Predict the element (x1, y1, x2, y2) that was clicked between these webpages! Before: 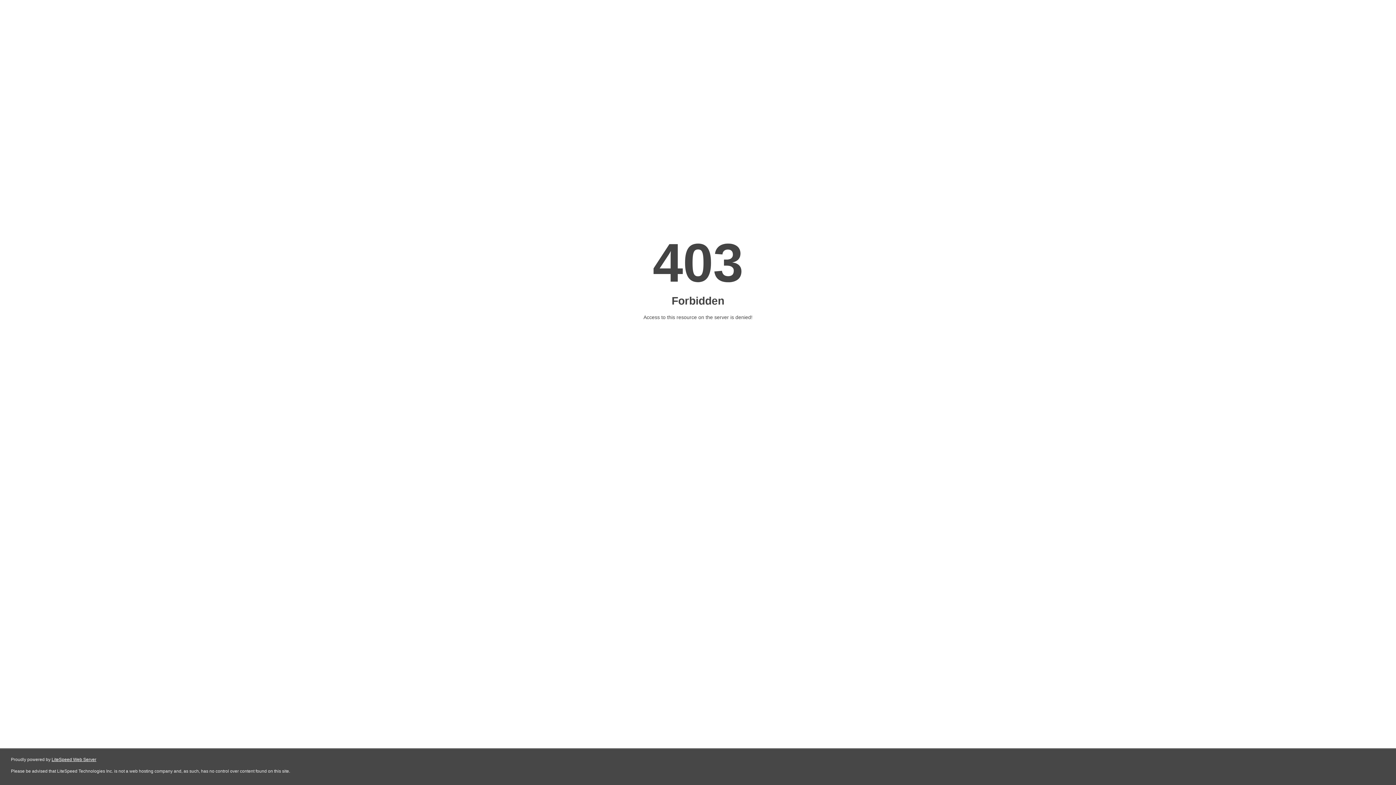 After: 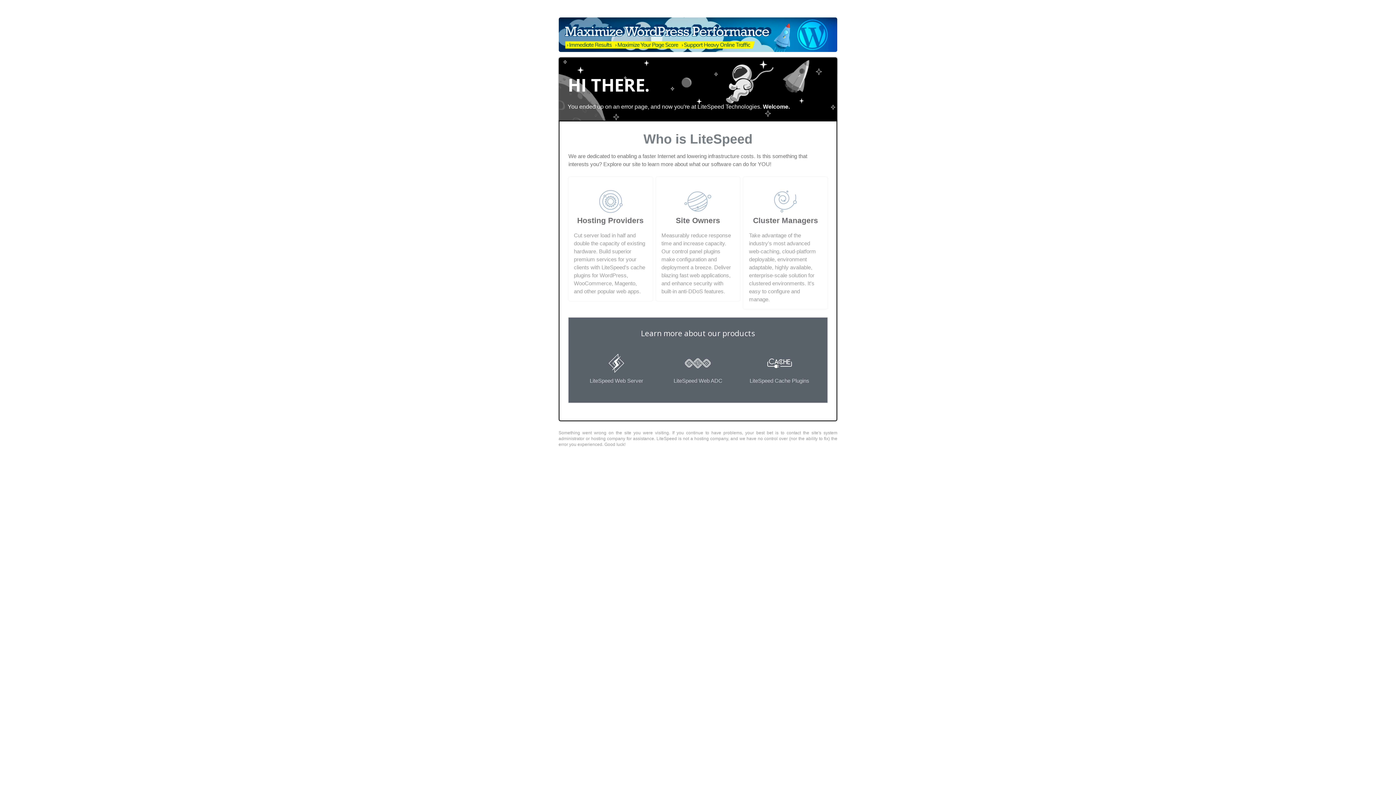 Action: label: LiteSpeed Web Server bbox: (51, 757, 96, 762)